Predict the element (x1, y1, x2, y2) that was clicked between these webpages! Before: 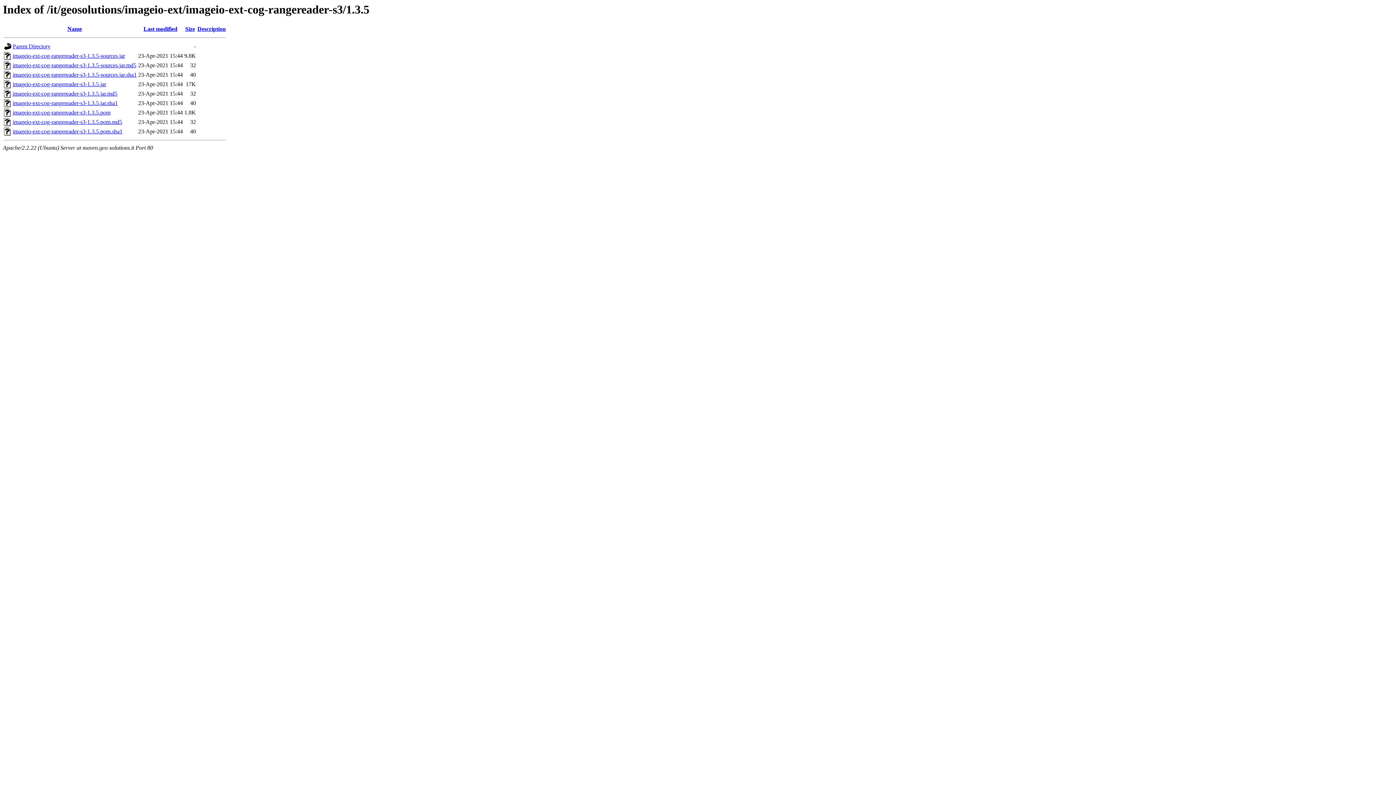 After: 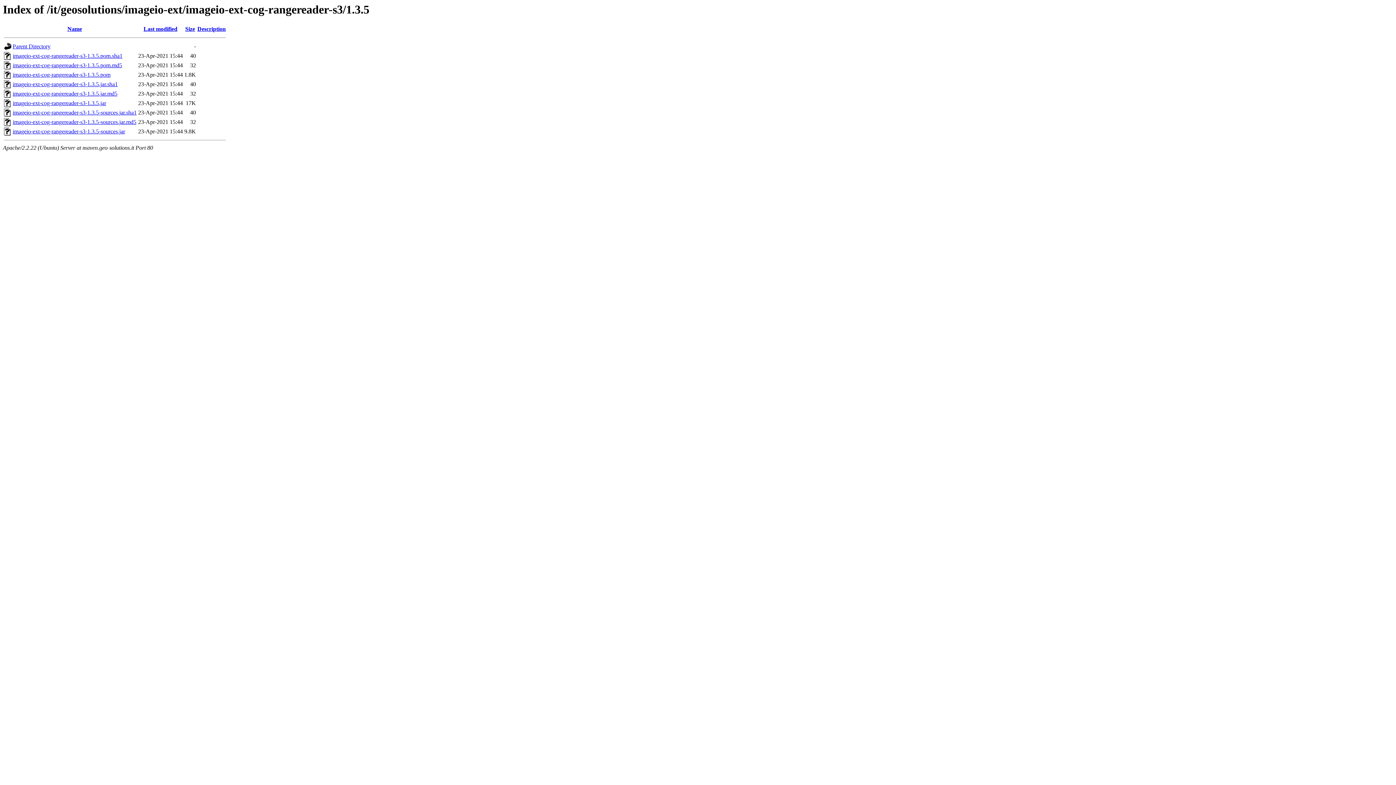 Action: bbox: (67, 25, 82, 32) label: Name